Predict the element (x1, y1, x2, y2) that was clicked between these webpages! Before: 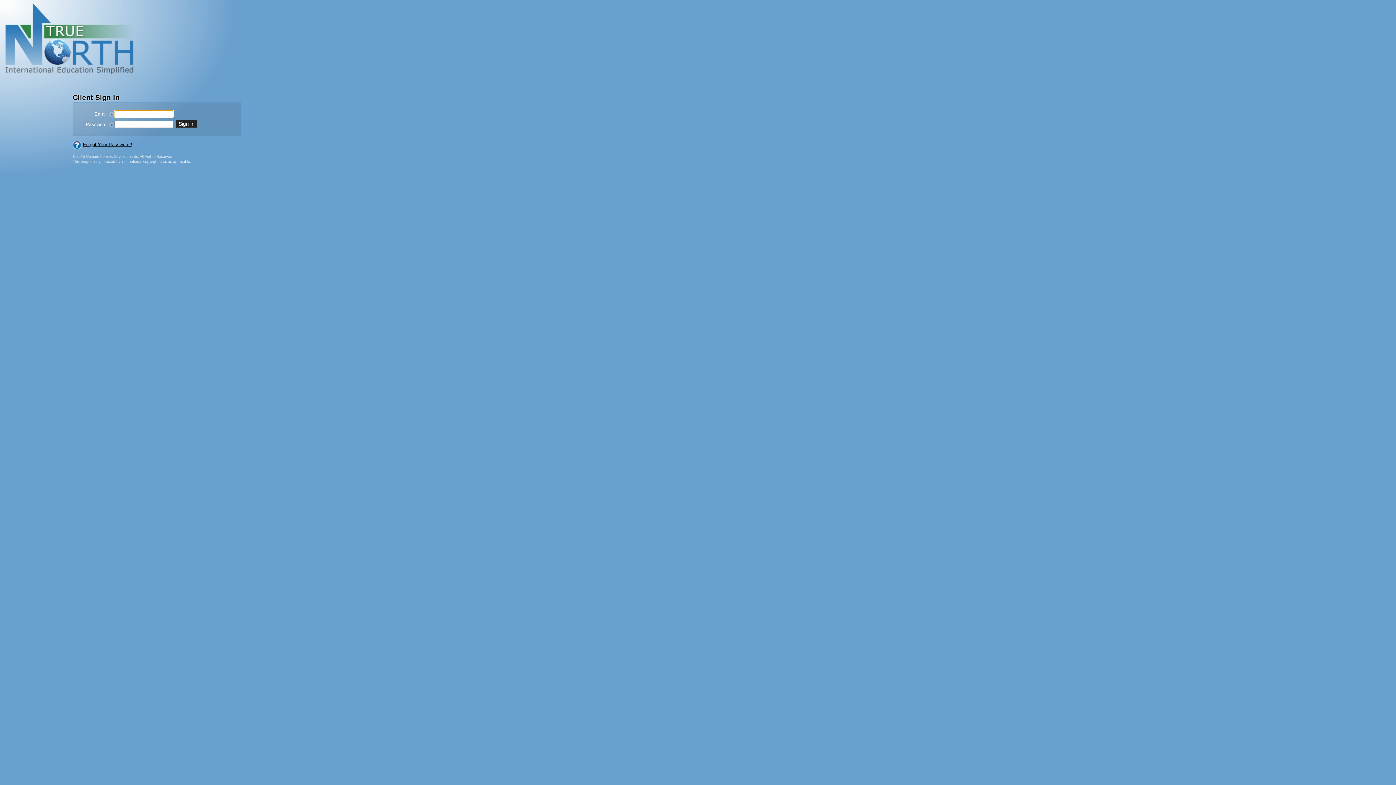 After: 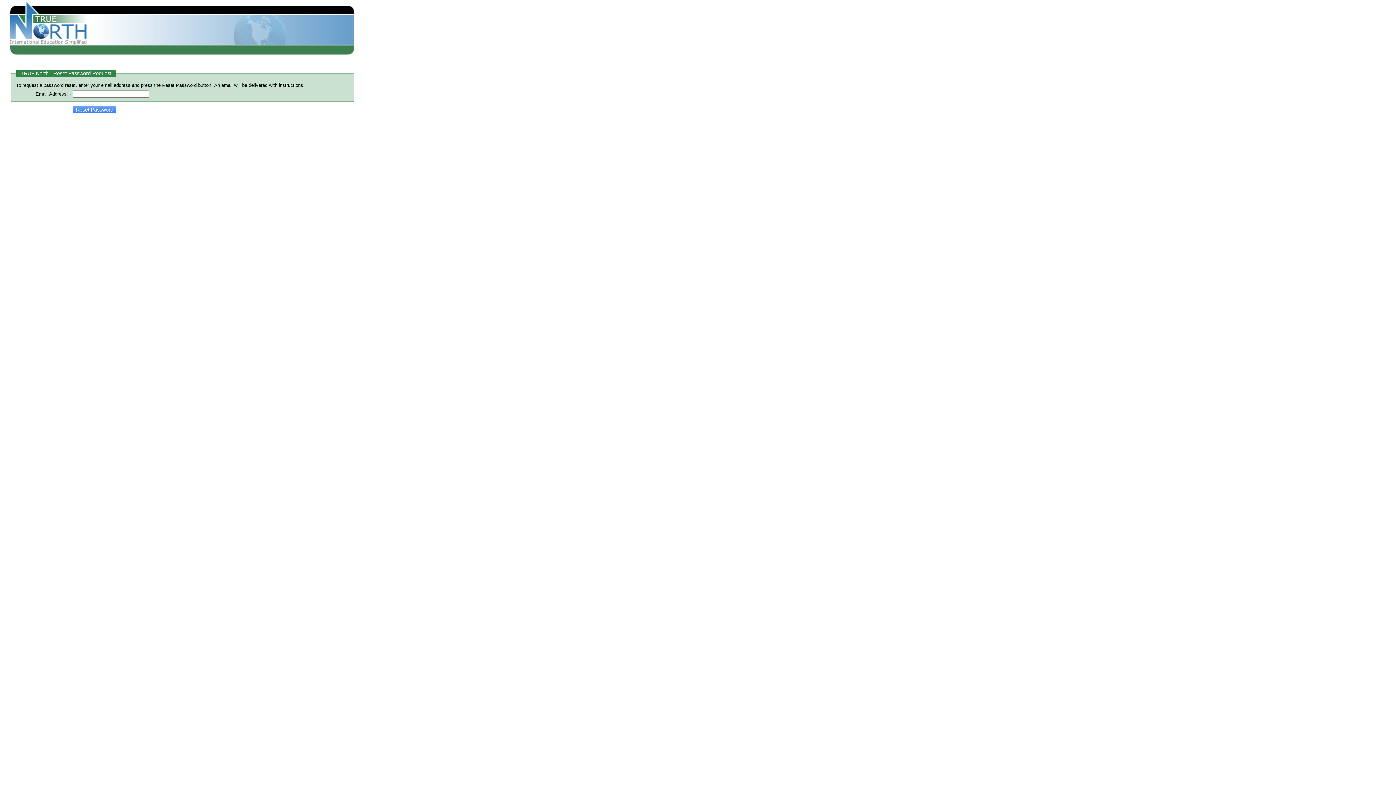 Action: bbox: (72, 141, 81, 147)